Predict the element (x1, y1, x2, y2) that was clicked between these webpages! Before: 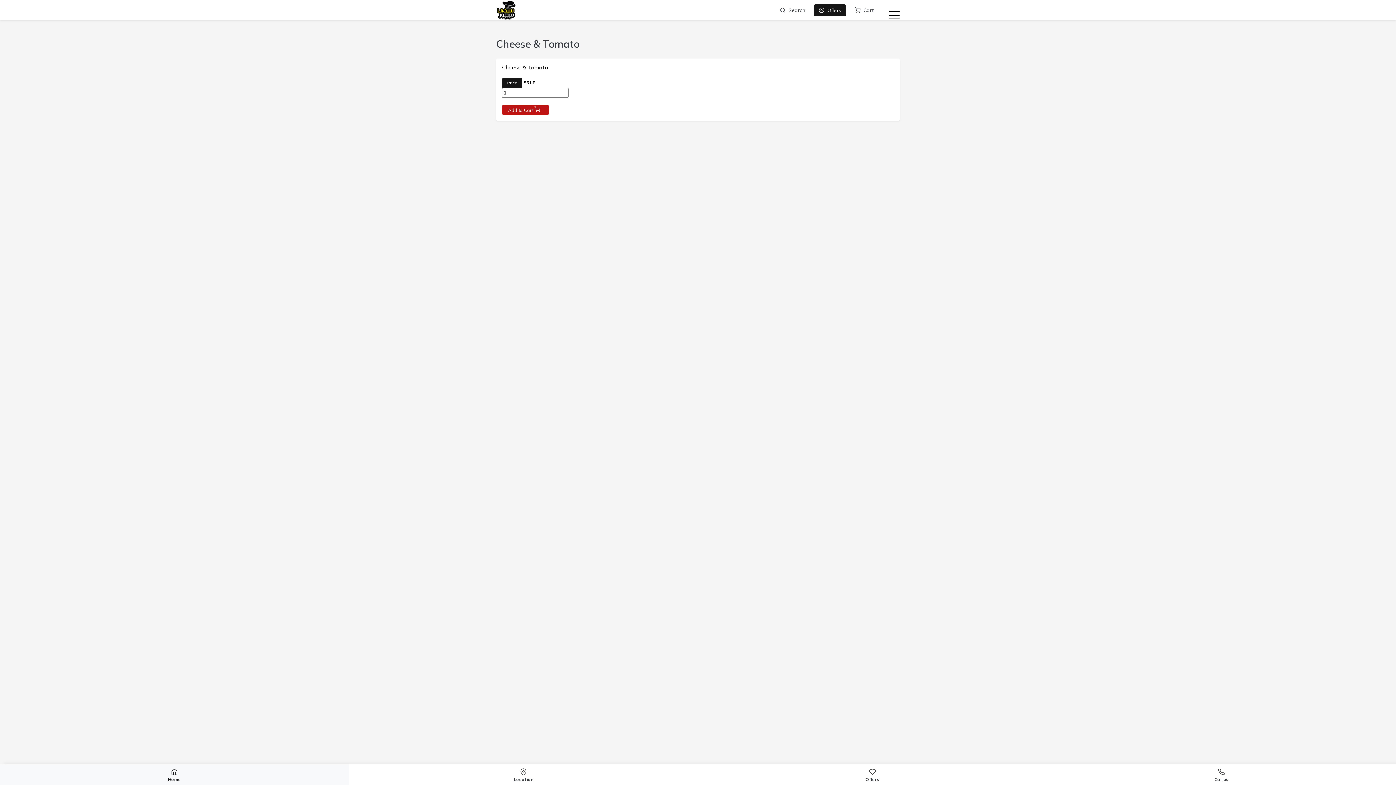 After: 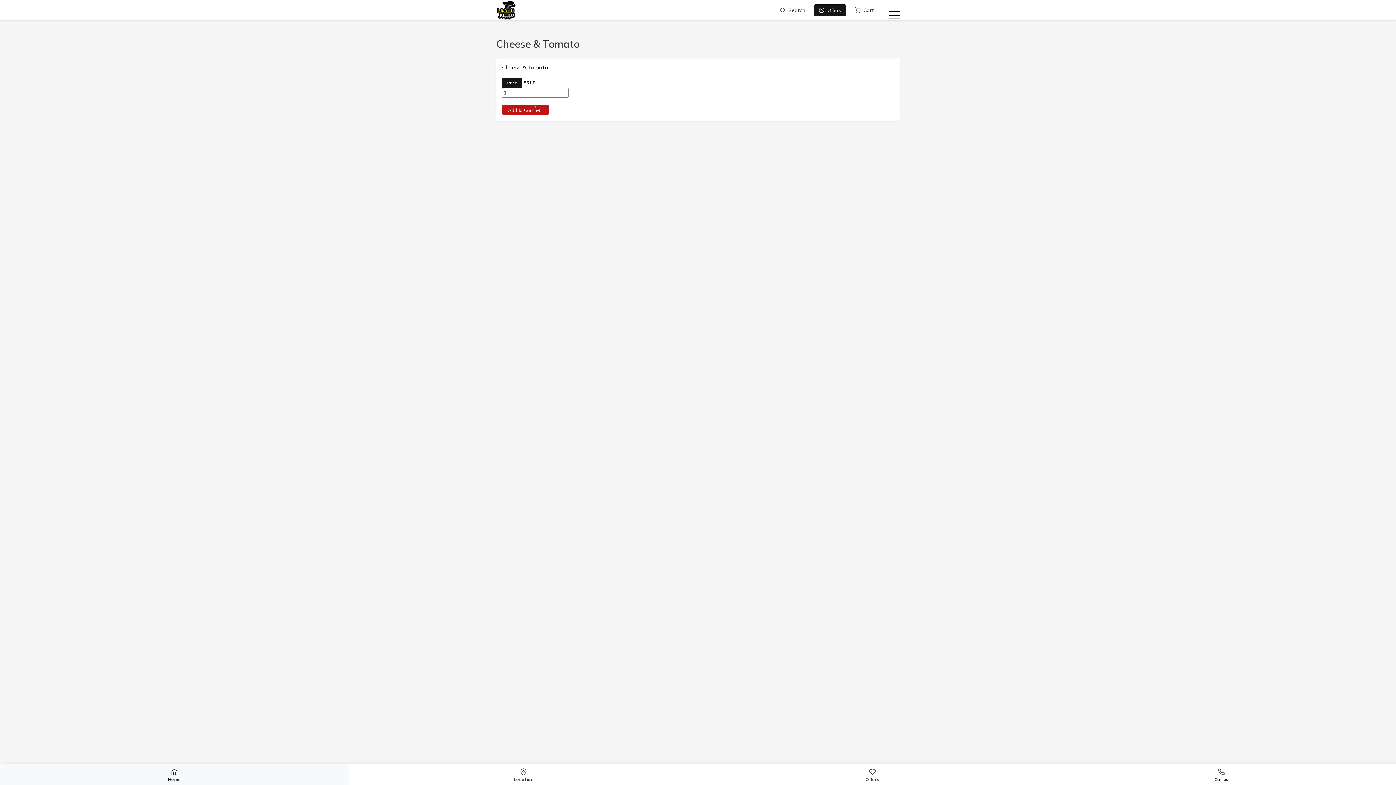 Action: bbox: (1047, 764, 1396, 787) label: Call us